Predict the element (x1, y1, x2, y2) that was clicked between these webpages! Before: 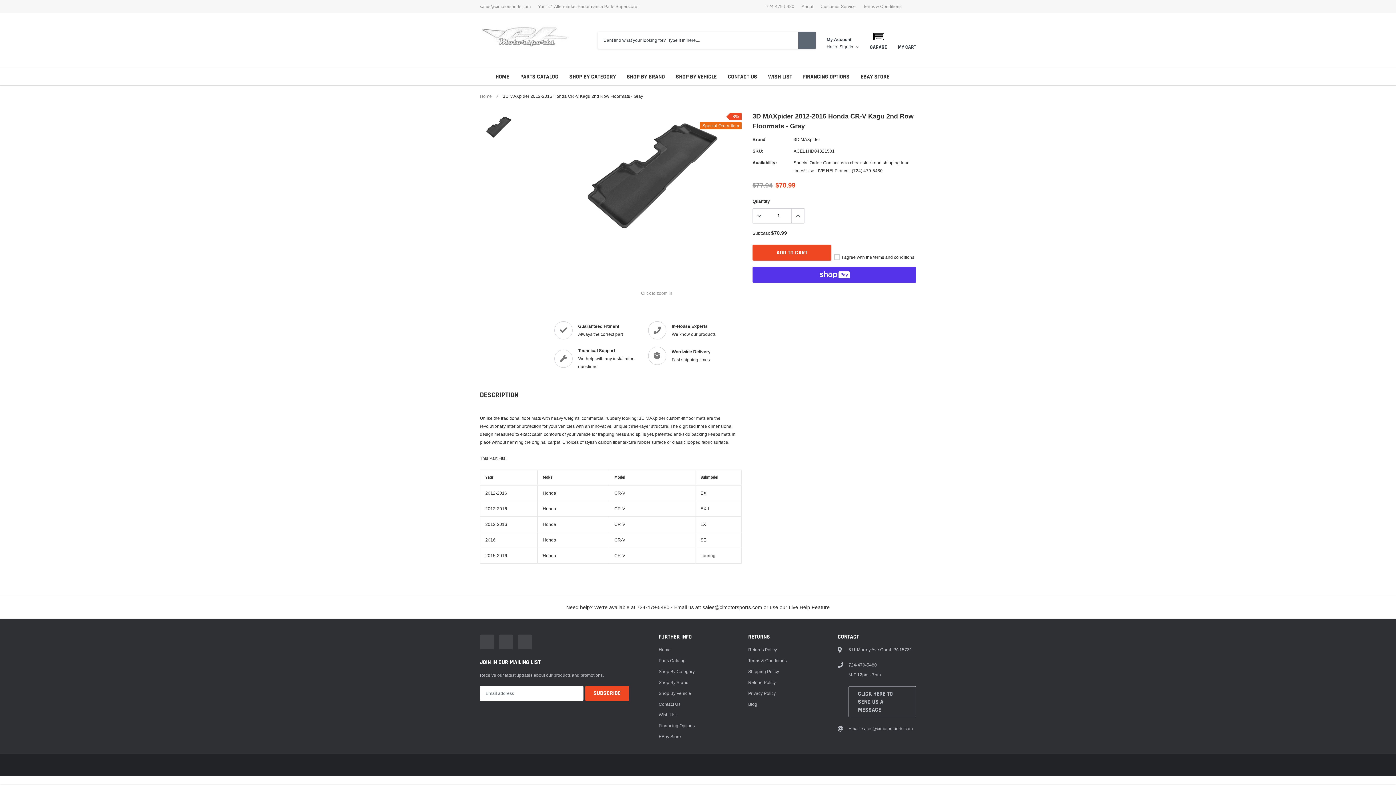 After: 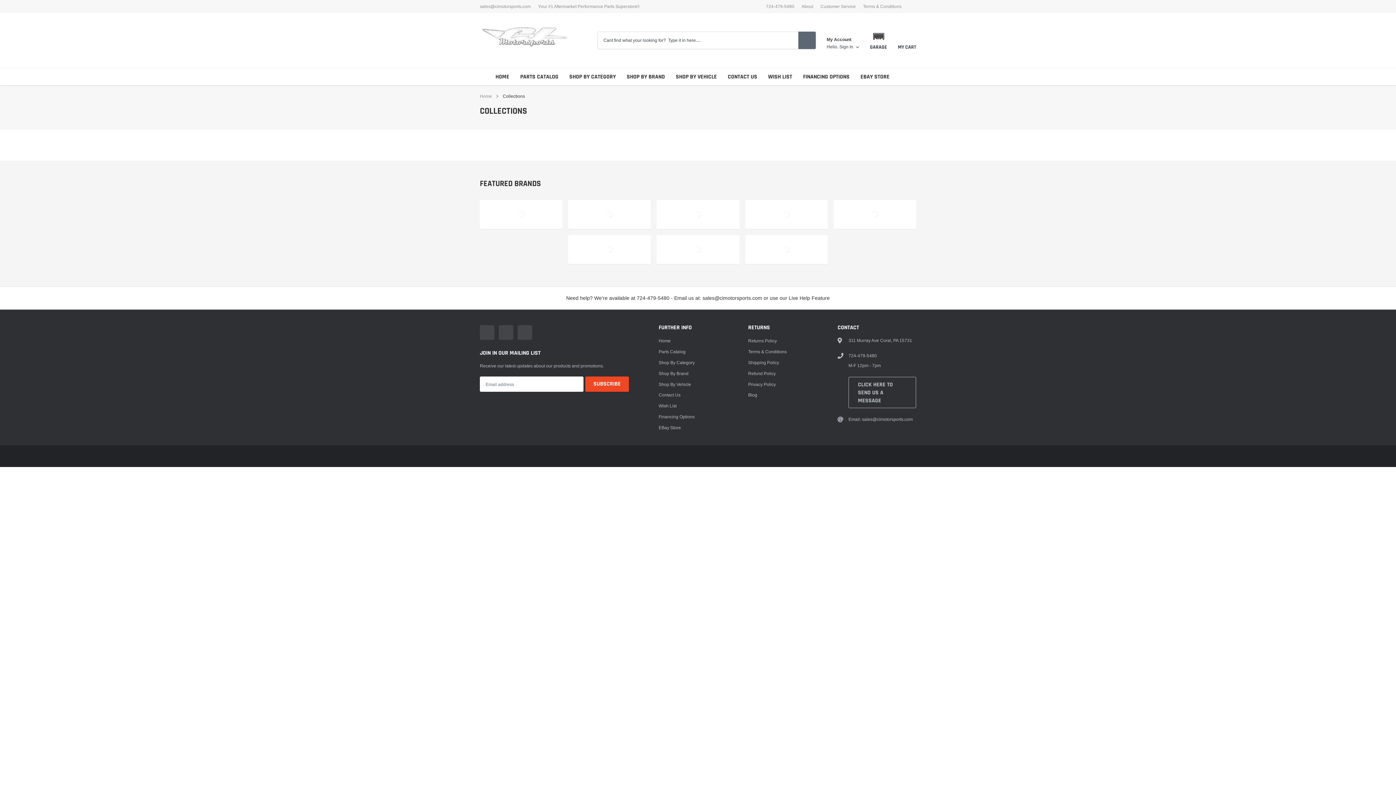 Action: bbox: (569, 72, 616, 80) label: link